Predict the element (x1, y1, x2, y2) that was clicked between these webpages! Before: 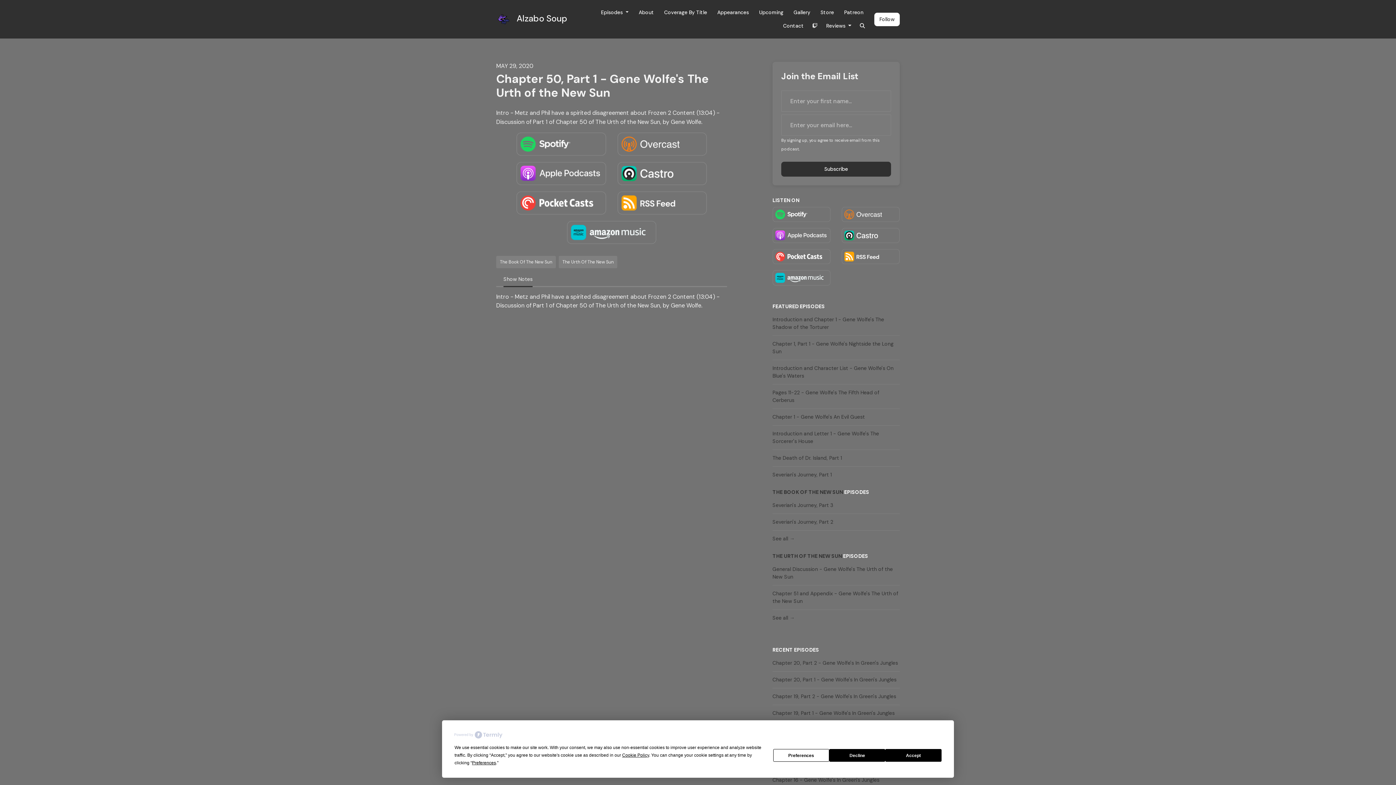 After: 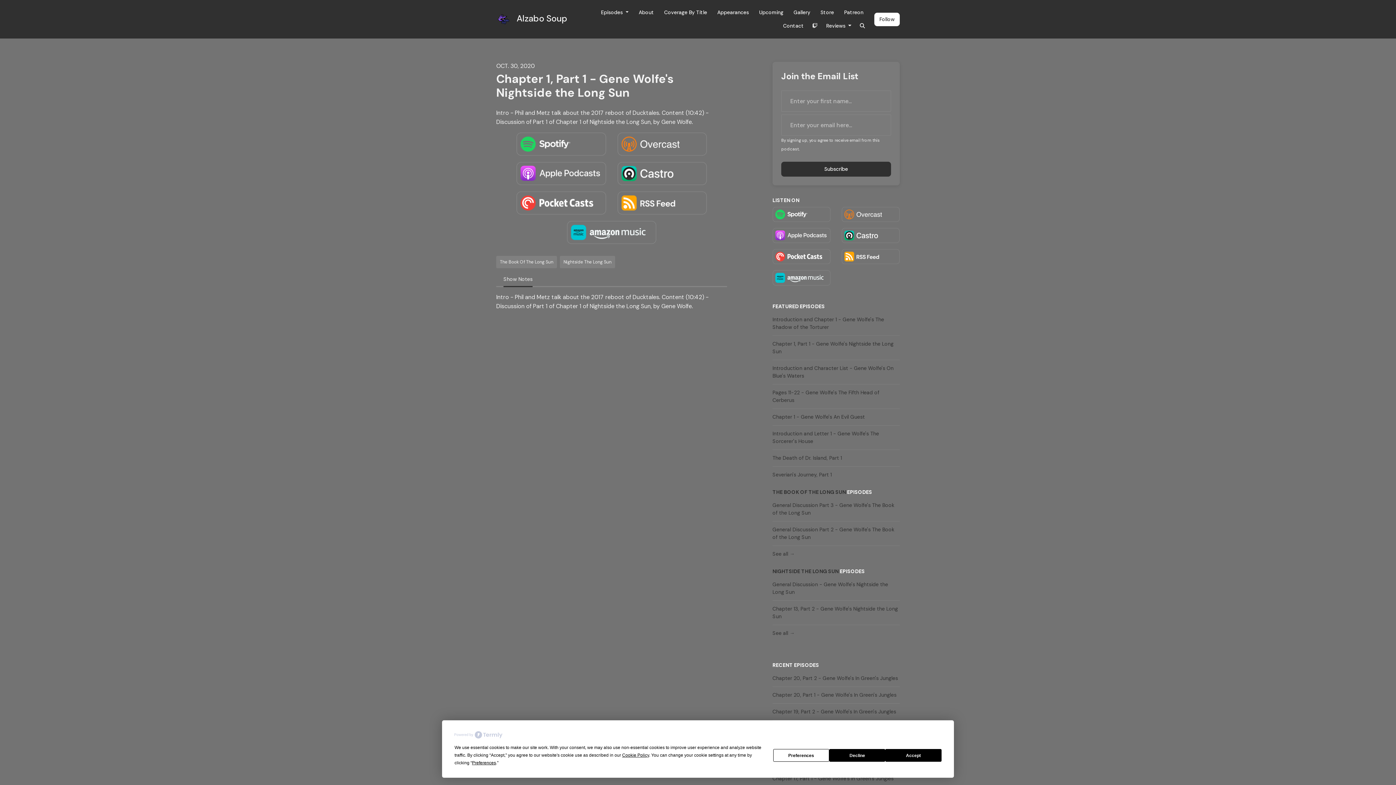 Action: label: Chapter 1, Part 1 - Gene Wolfe's Nightside the Long Sun bbox: (772, 335, 900, 359)